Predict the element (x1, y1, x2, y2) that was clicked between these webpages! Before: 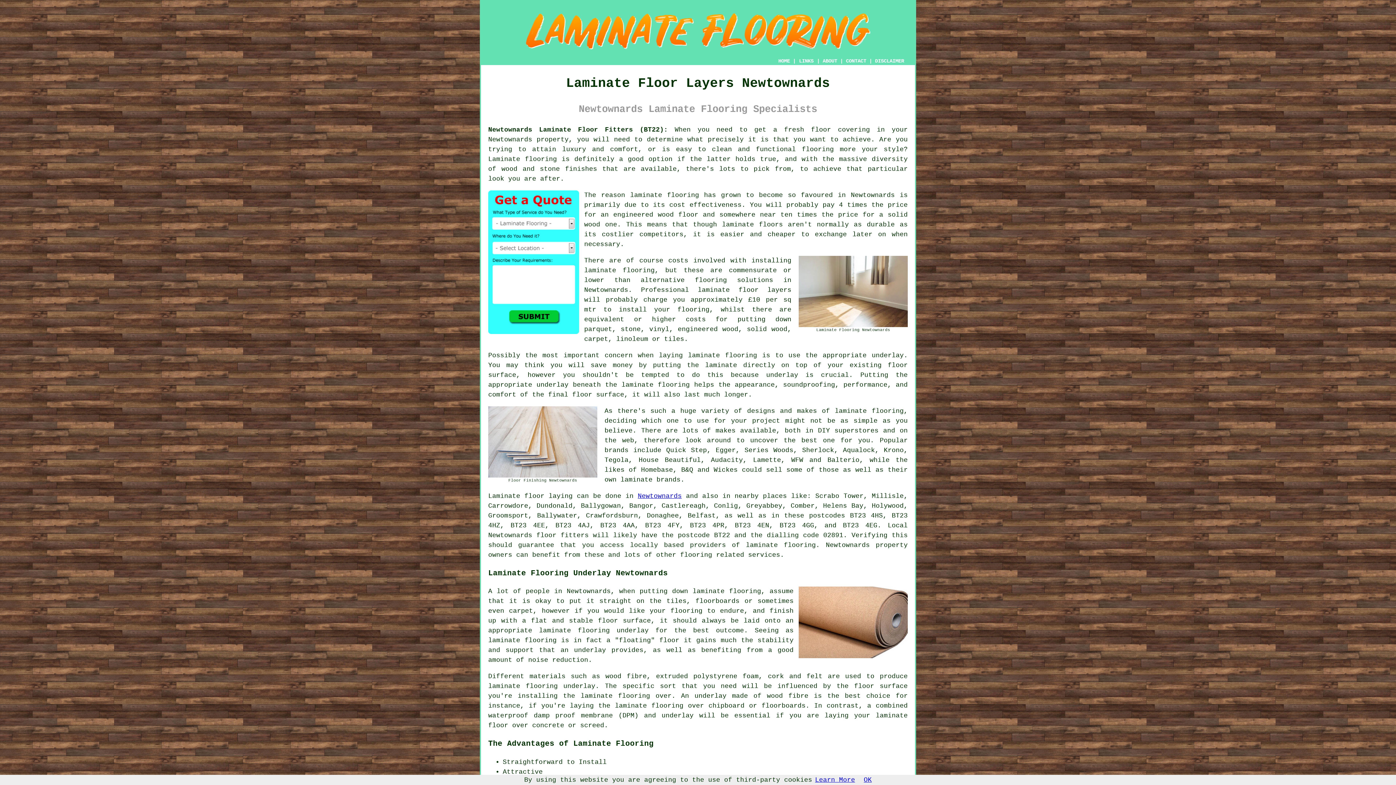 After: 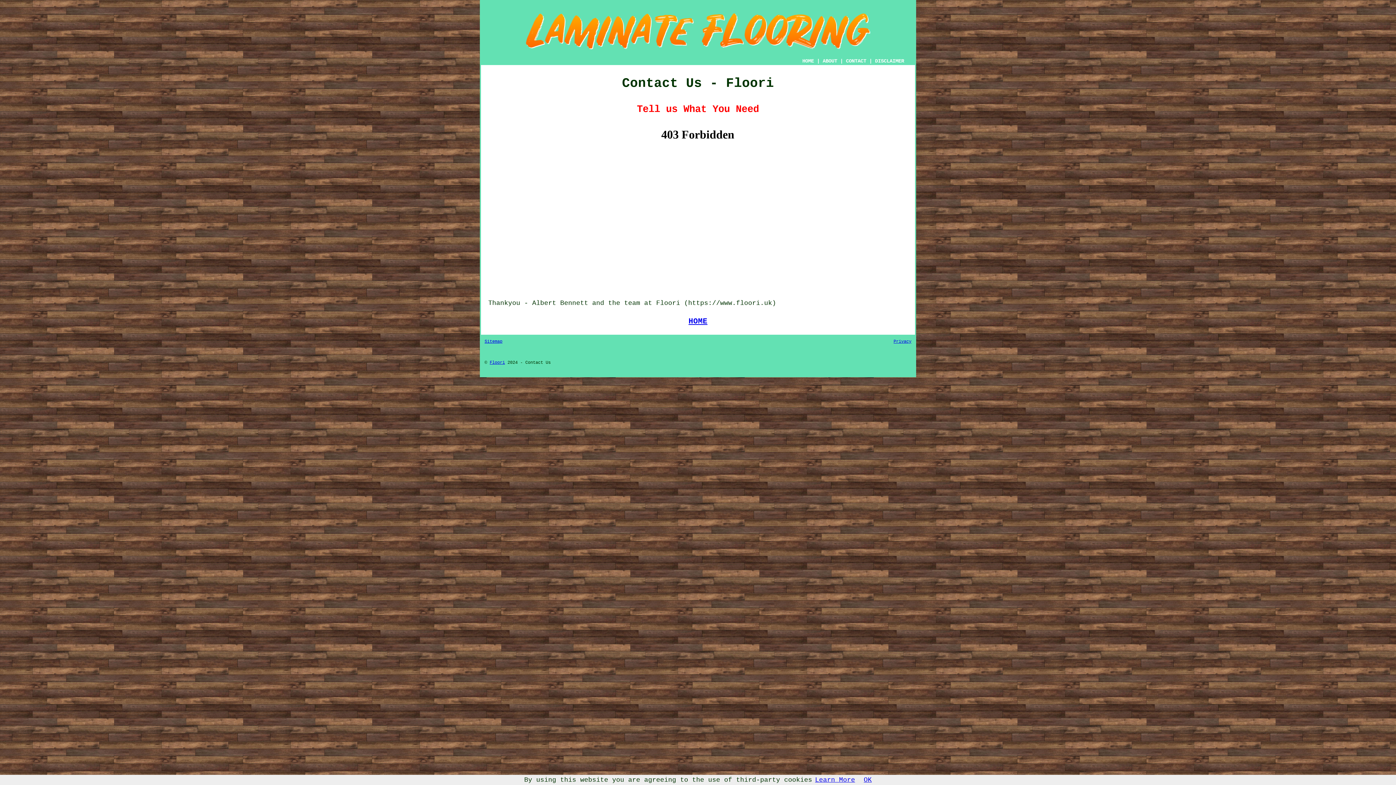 Action: bbox: (488, 328, 579, 335)